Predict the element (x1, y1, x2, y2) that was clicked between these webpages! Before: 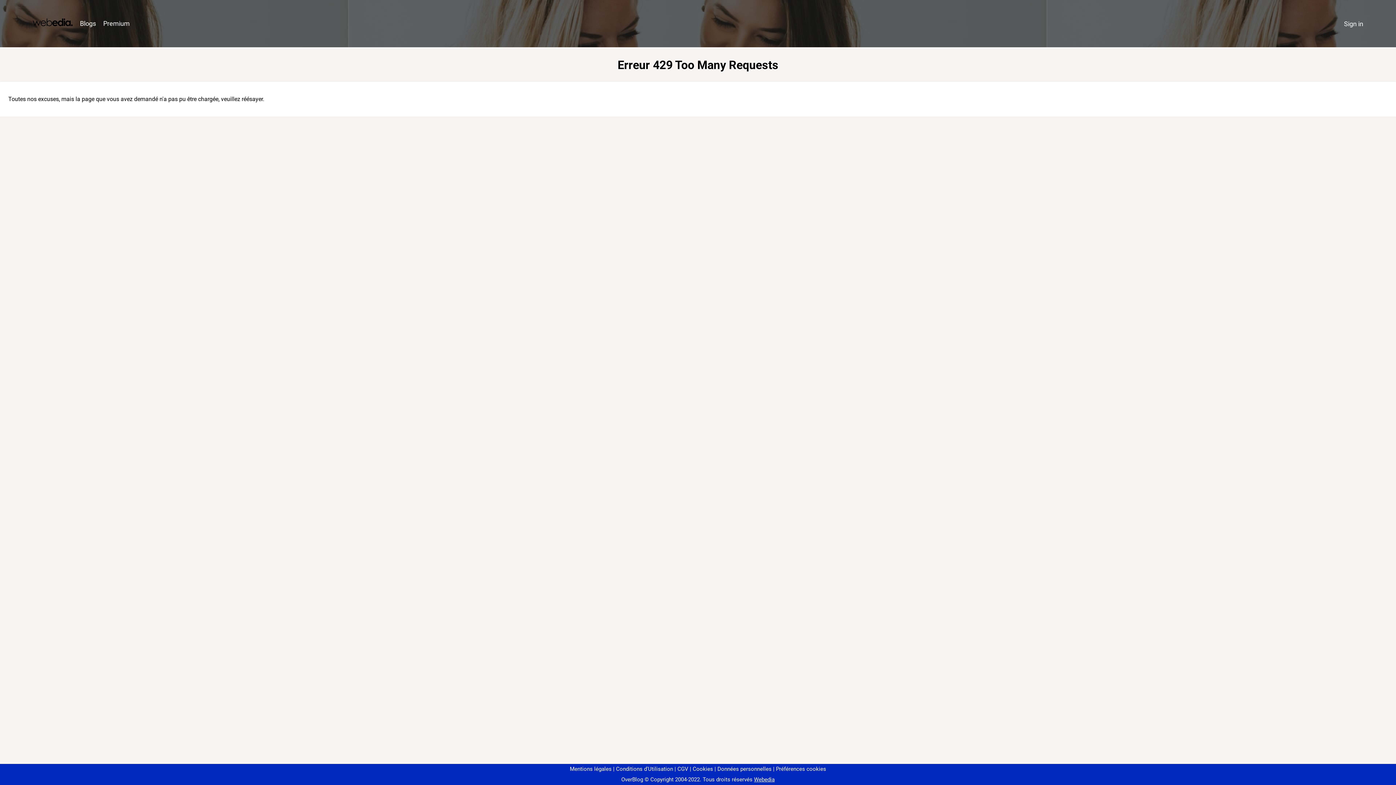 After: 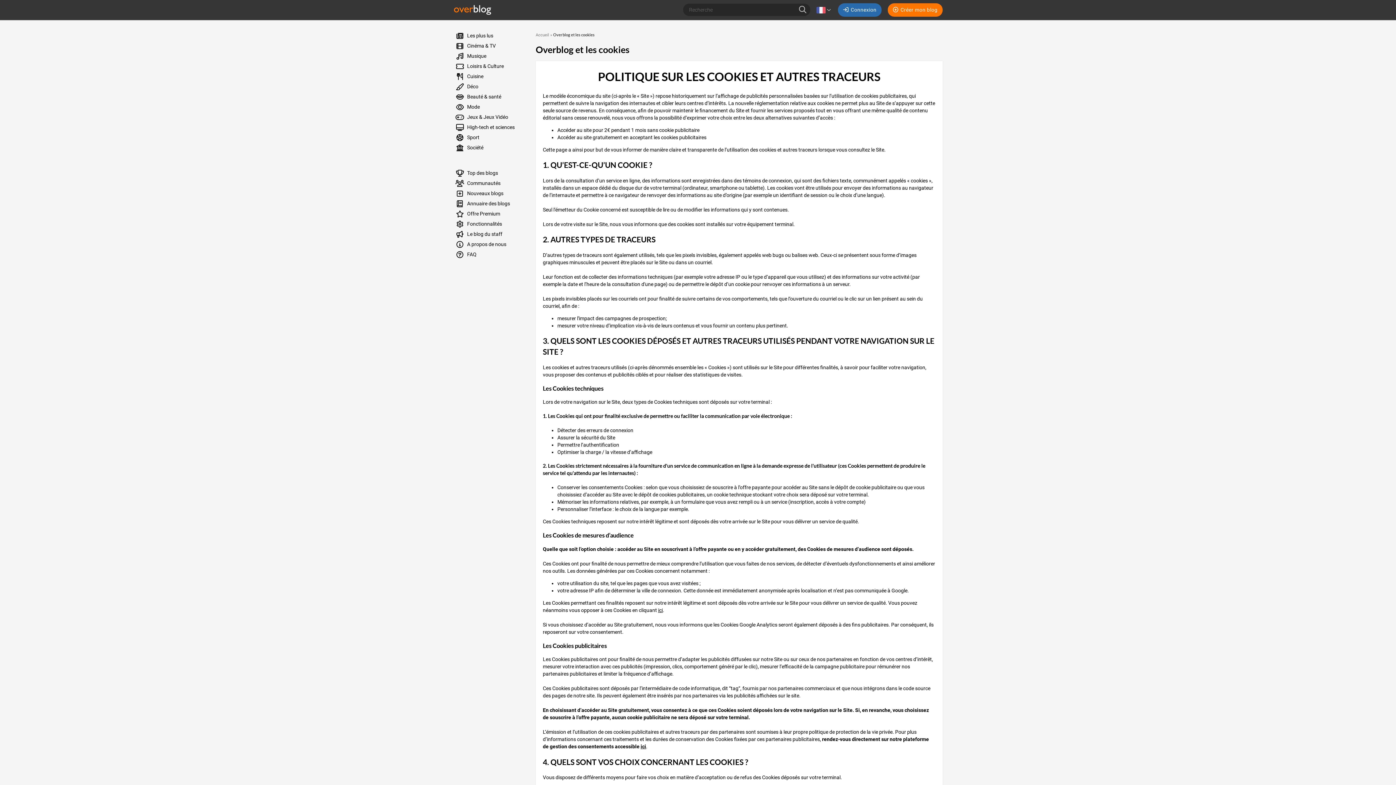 Action: bbox: (690, 766, 713, 772) label: Cookies